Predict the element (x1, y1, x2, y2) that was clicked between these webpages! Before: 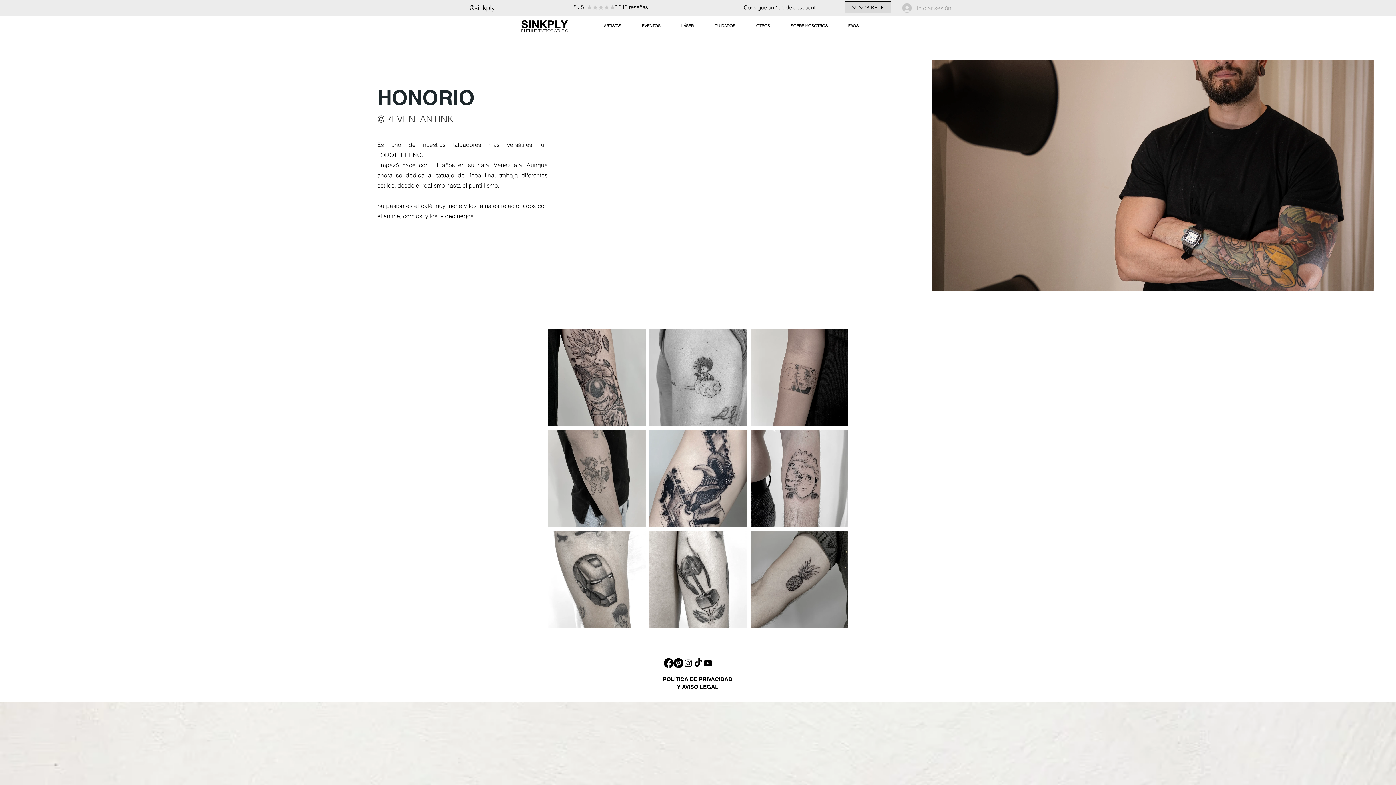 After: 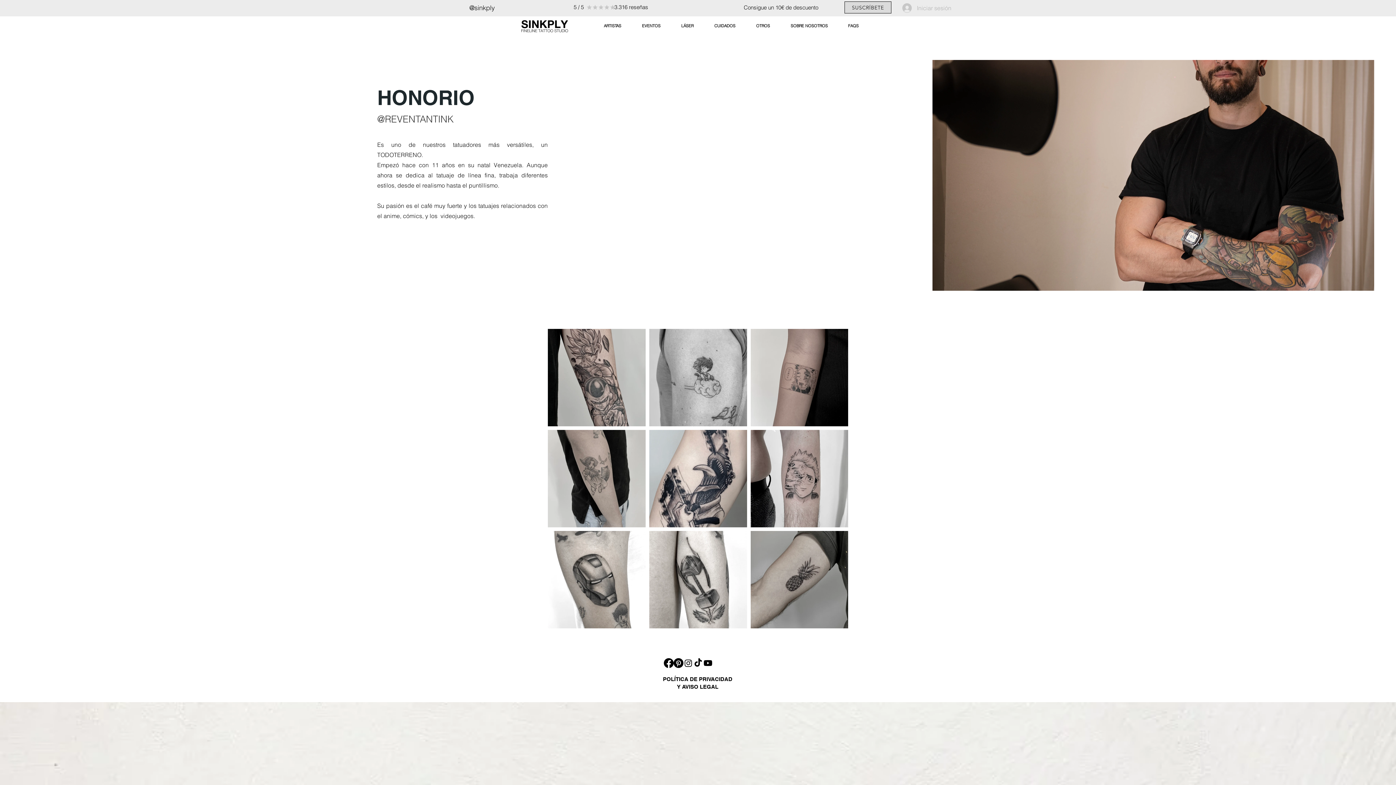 Action: bbox: (897, 0, 917, 15) label: Iniciar sesión